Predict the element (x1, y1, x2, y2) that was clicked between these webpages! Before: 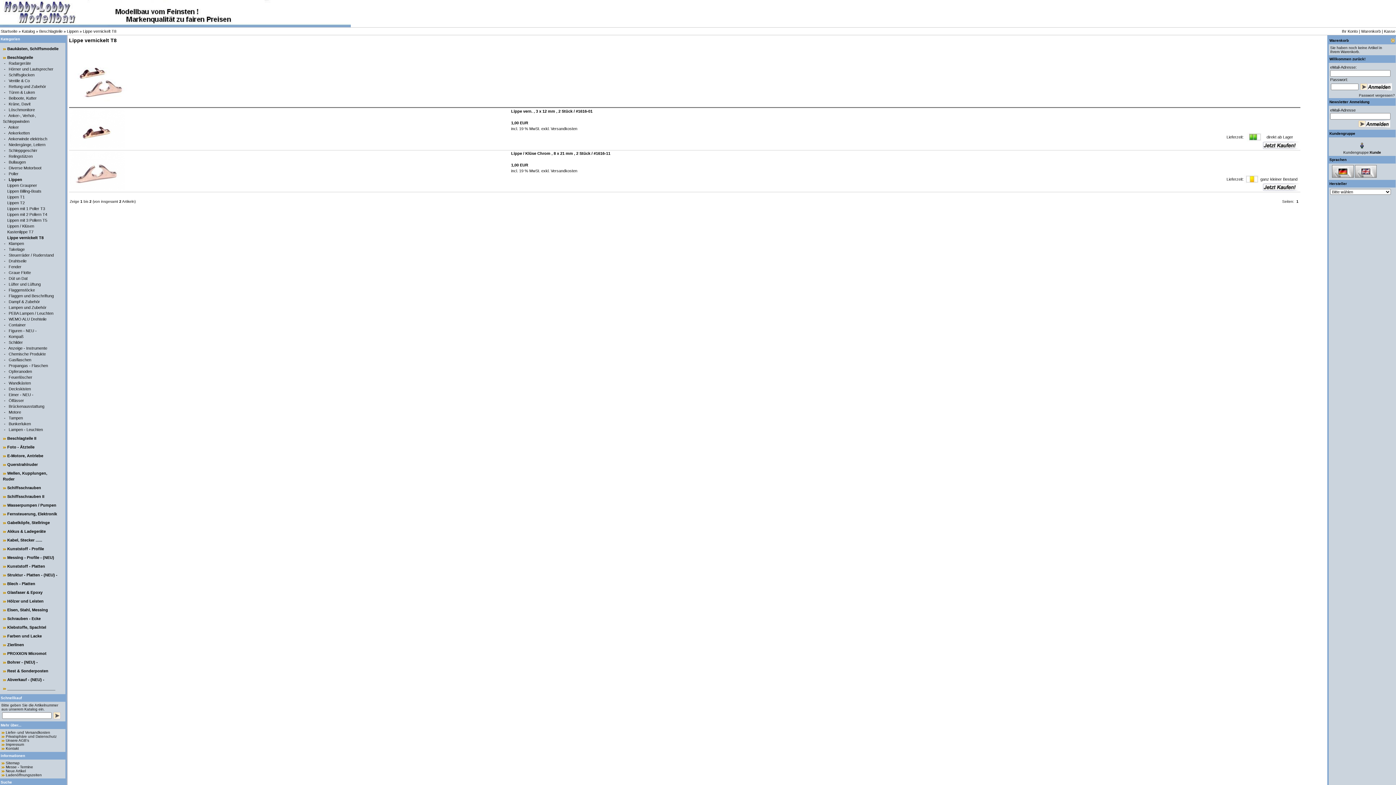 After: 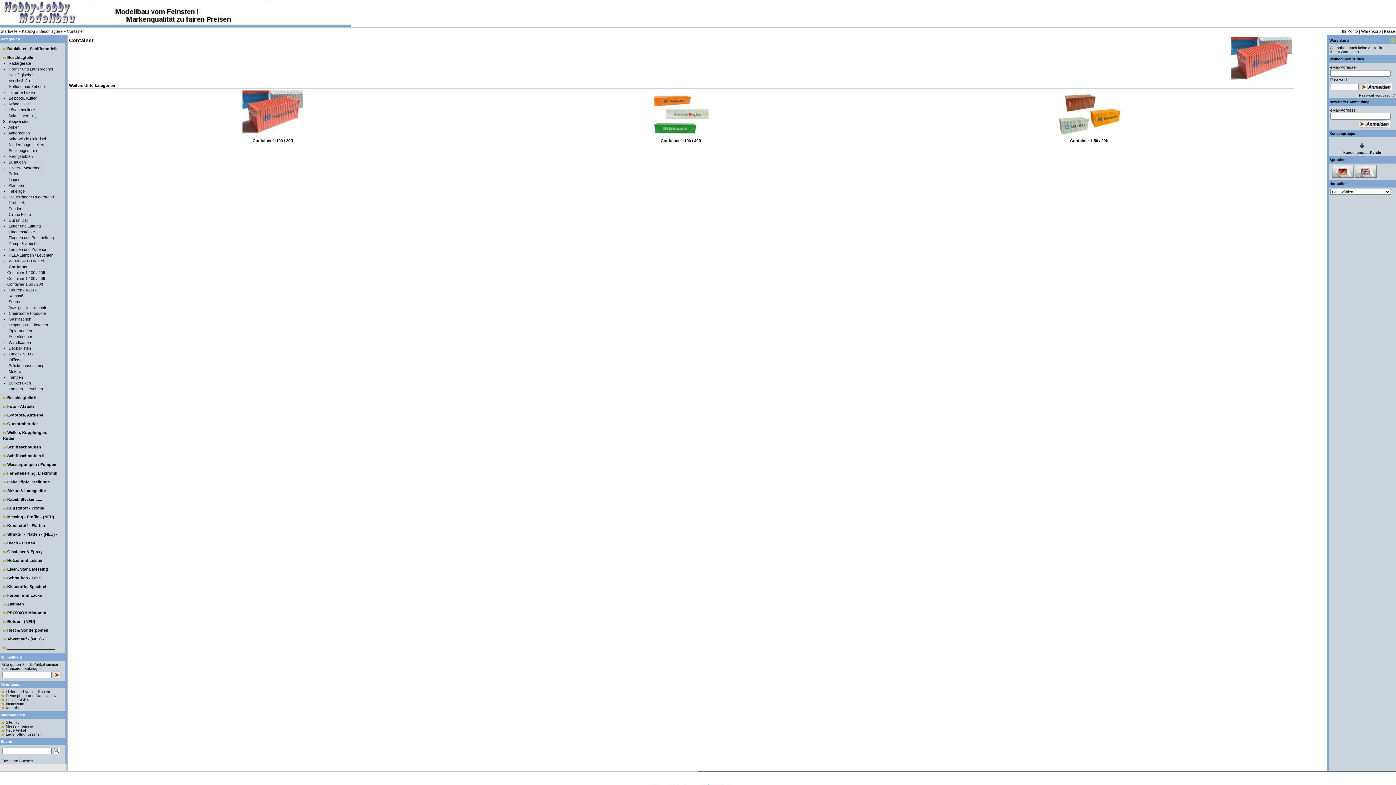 Action: bbox: (8, 322, 25, 327) label: Container